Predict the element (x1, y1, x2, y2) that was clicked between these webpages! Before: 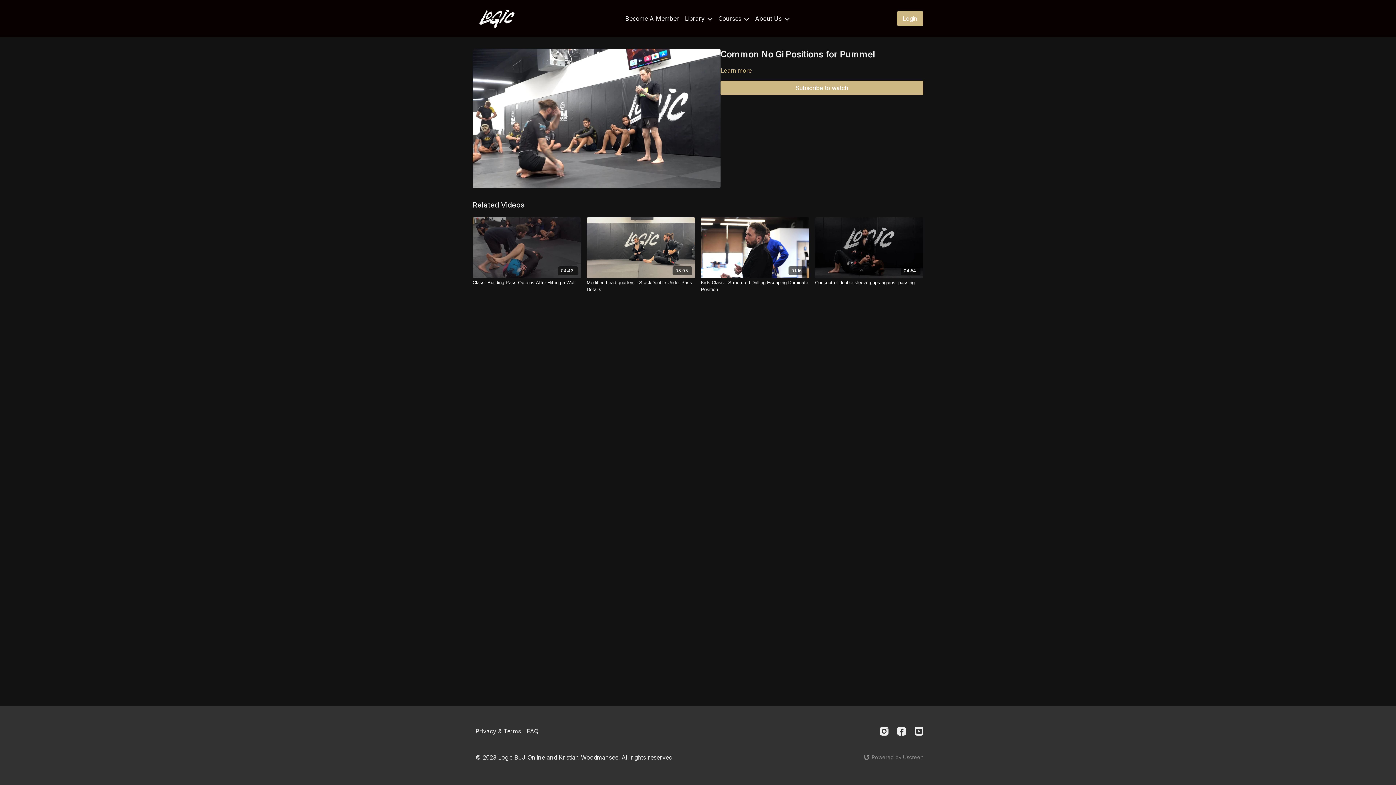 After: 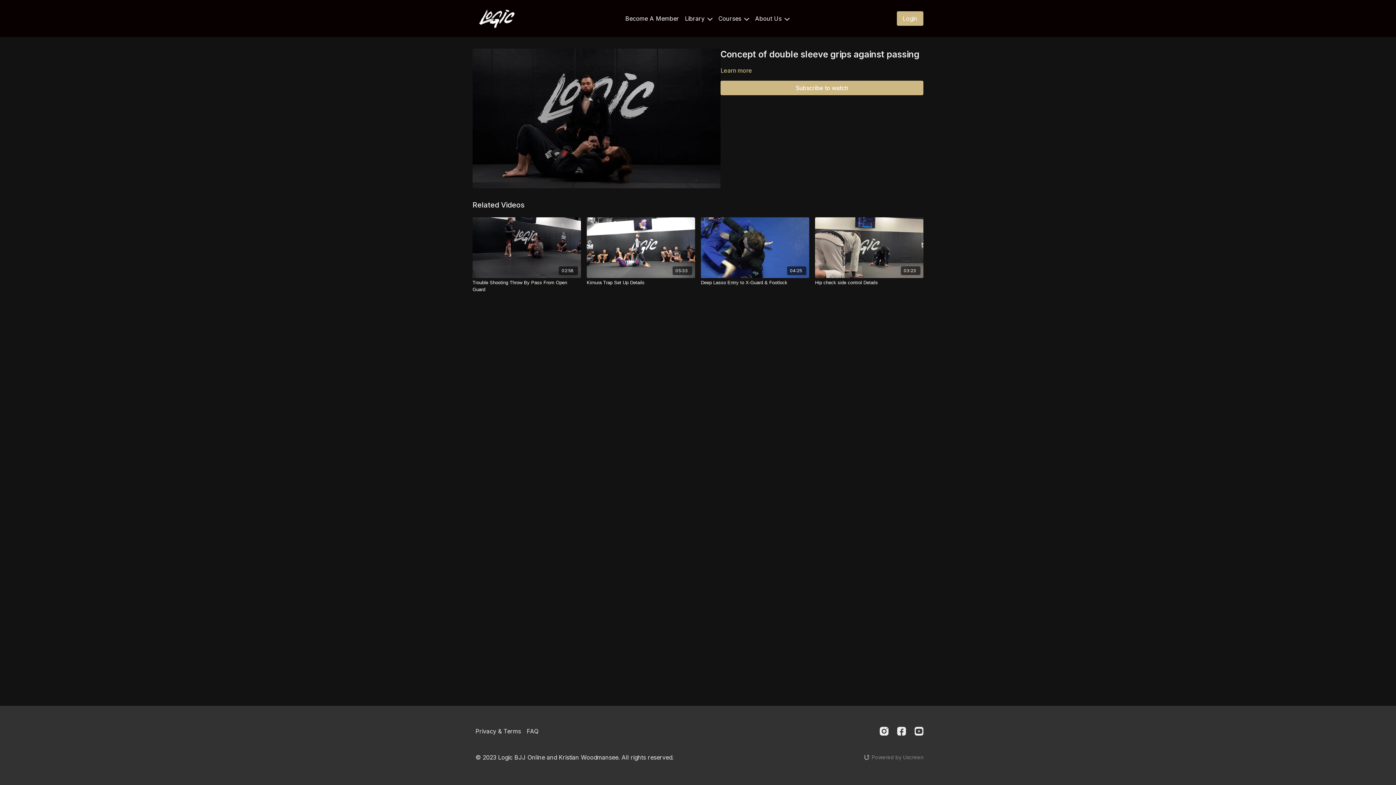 Action: bbox: (815, 217, 923, 278) label: 04:54